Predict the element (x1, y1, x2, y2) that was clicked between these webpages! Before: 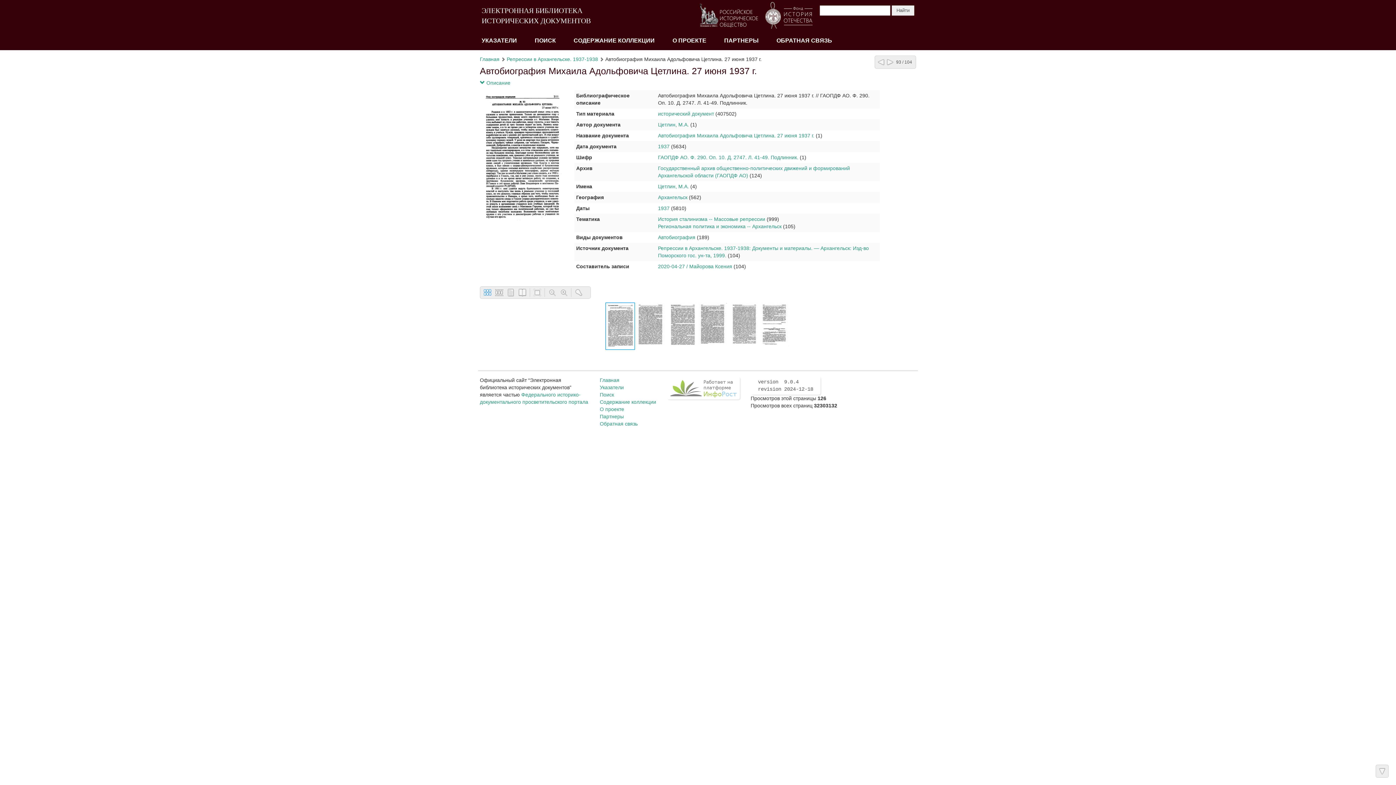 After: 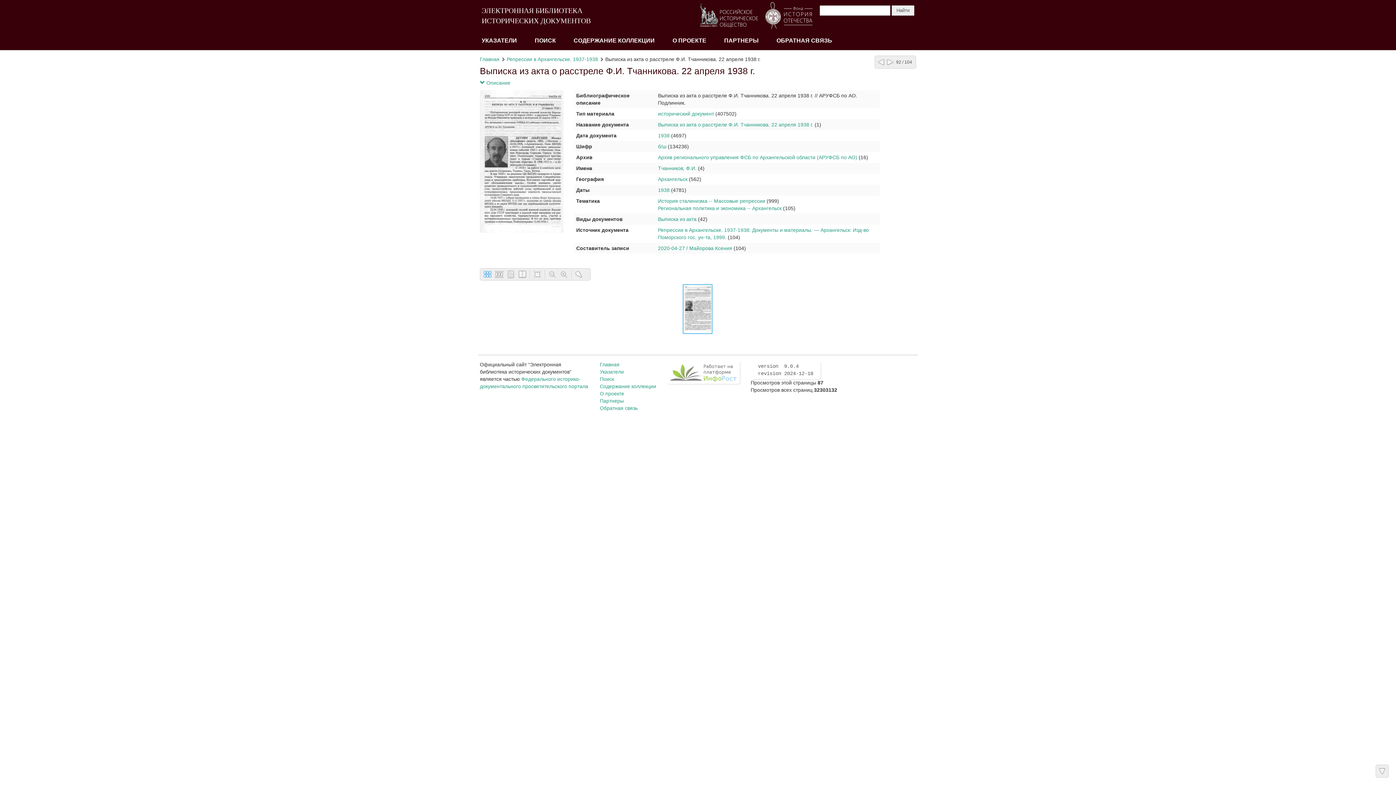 Action: bbox: (877, 57, 885, 66)